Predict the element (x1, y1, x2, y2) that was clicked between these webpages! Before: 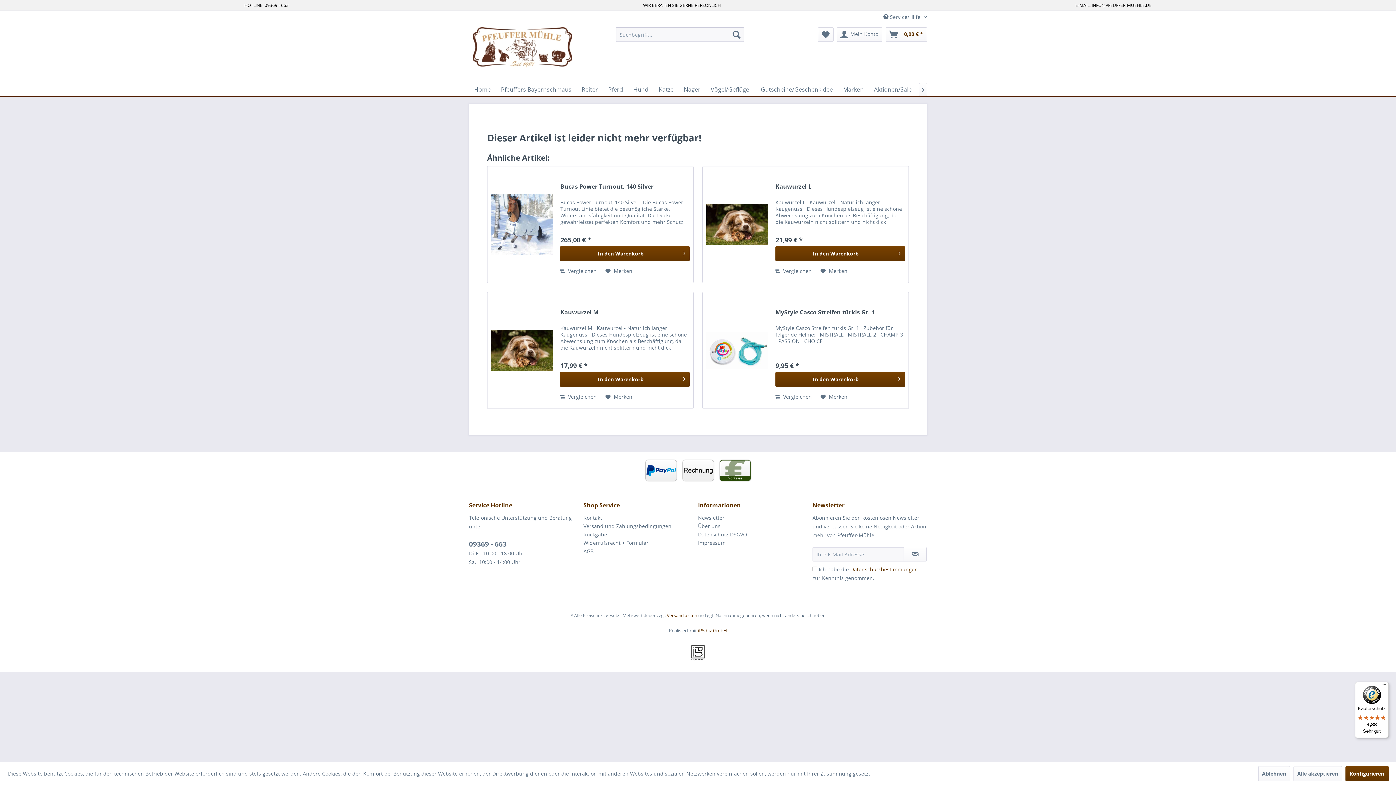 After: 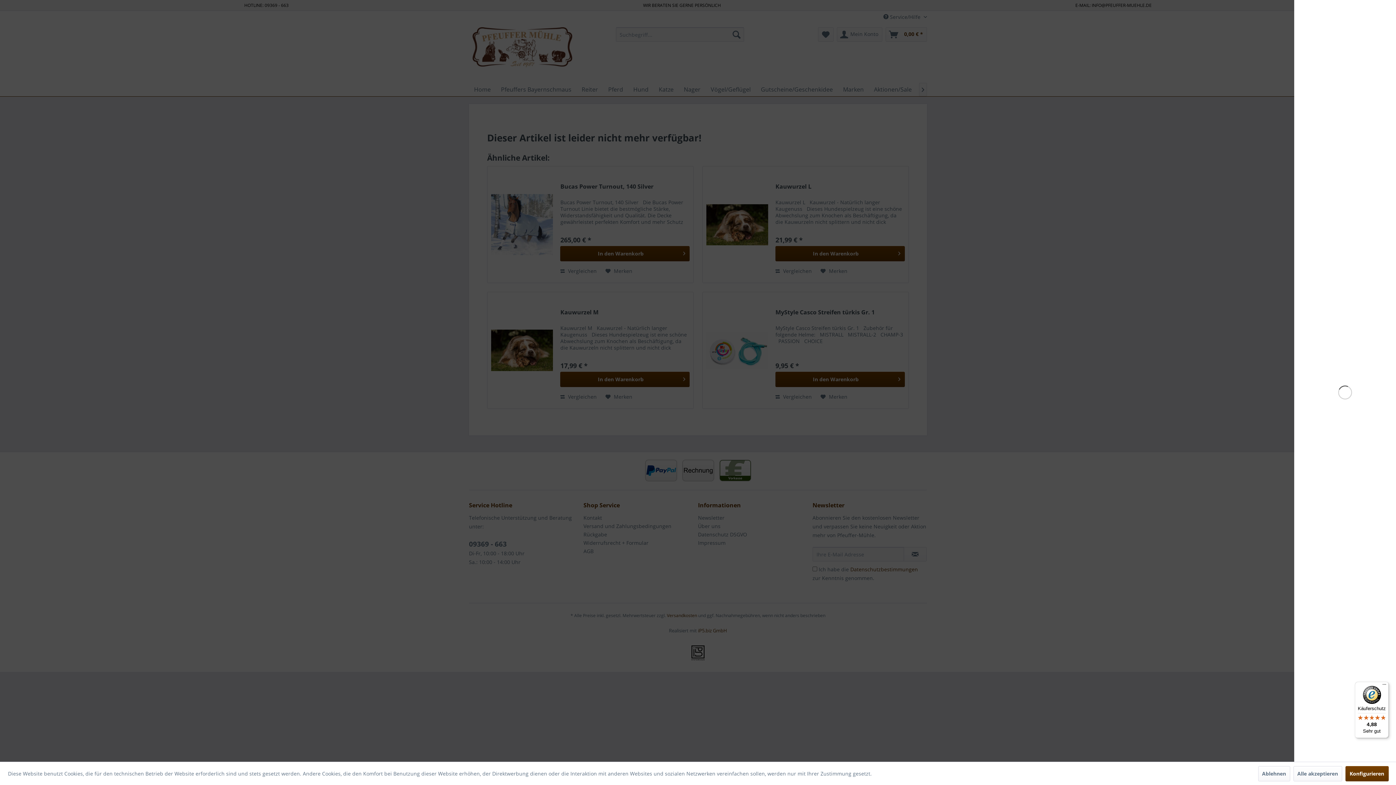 Action: label: Warenkorb bbox: (885, 27, 927, 41)